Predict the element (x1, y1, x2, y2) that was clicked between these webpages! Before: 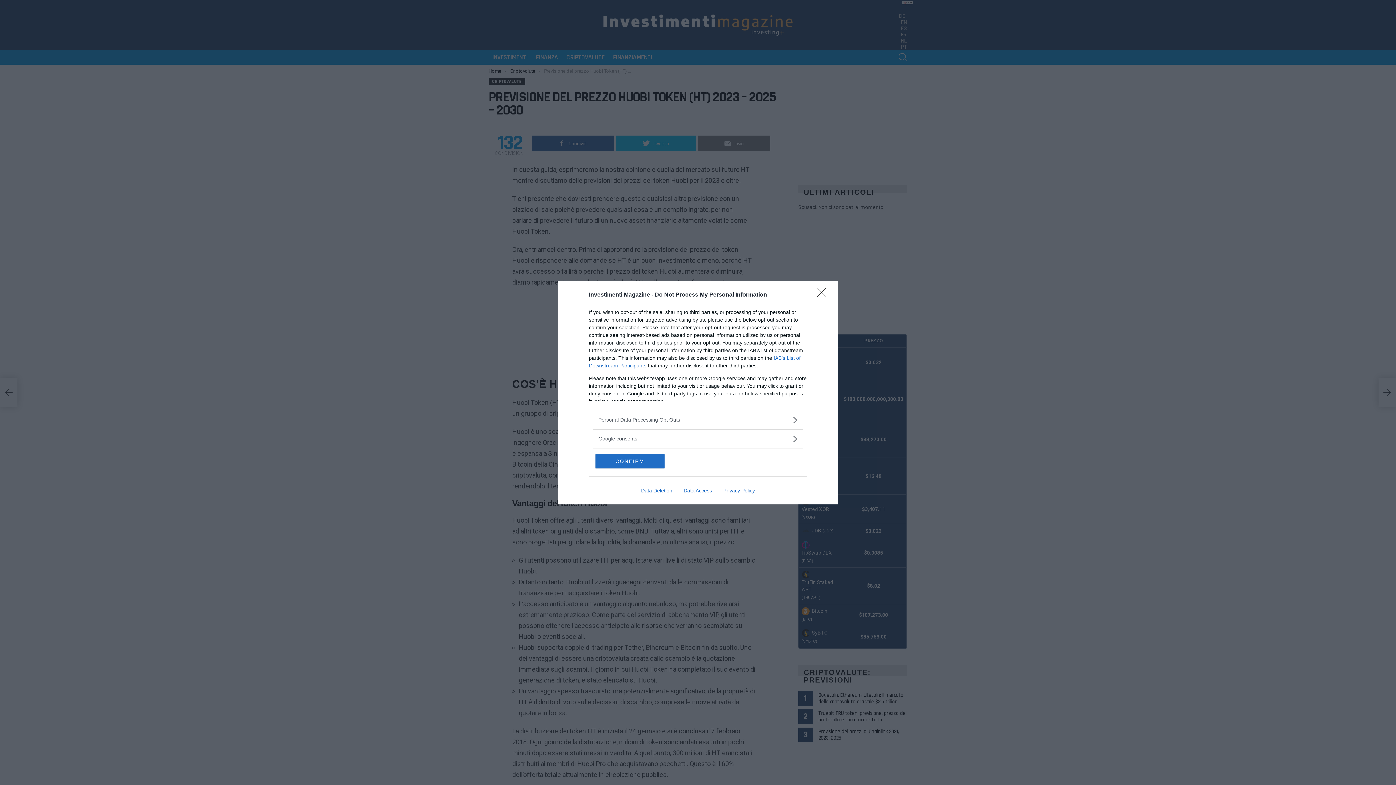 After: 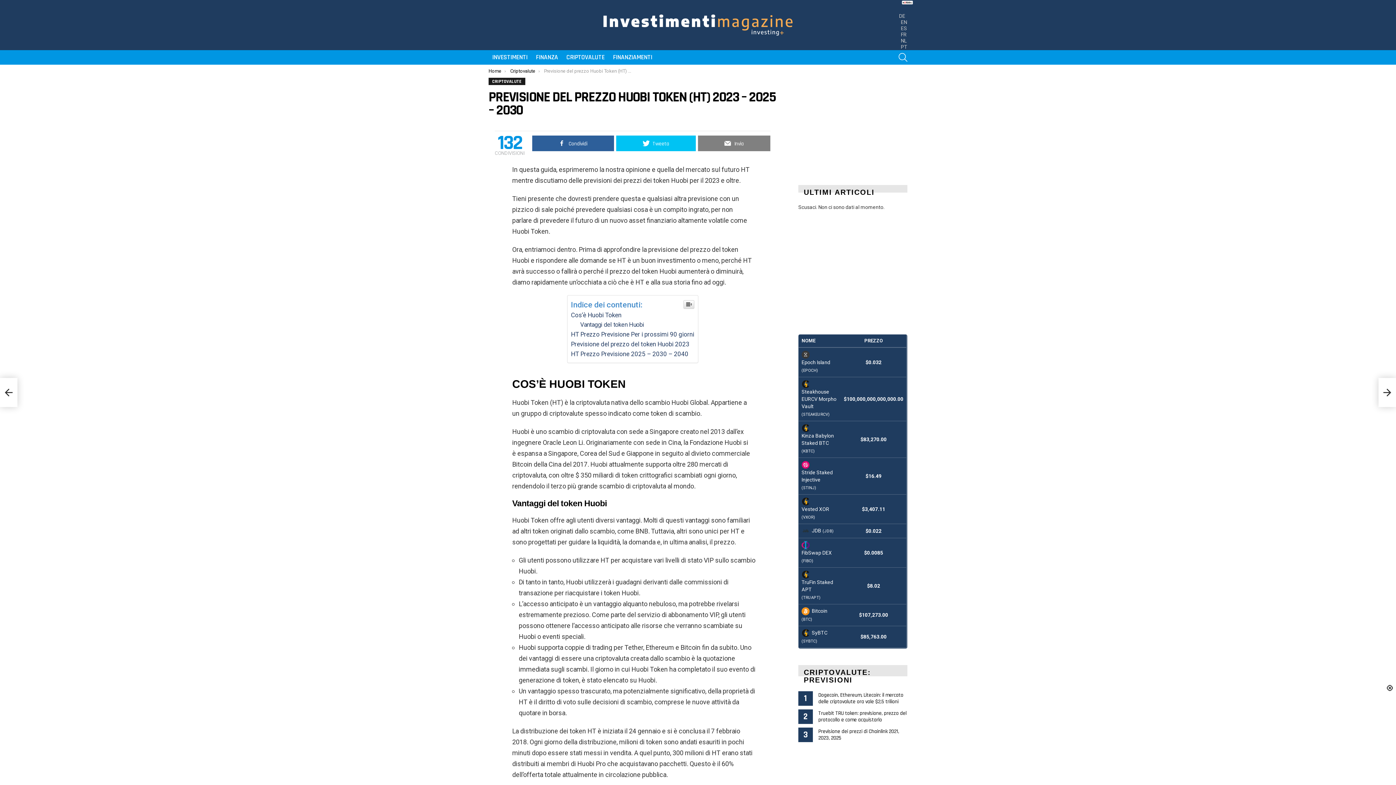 Action: bbox: (595, 454, 664, 468) label: CONFIRM